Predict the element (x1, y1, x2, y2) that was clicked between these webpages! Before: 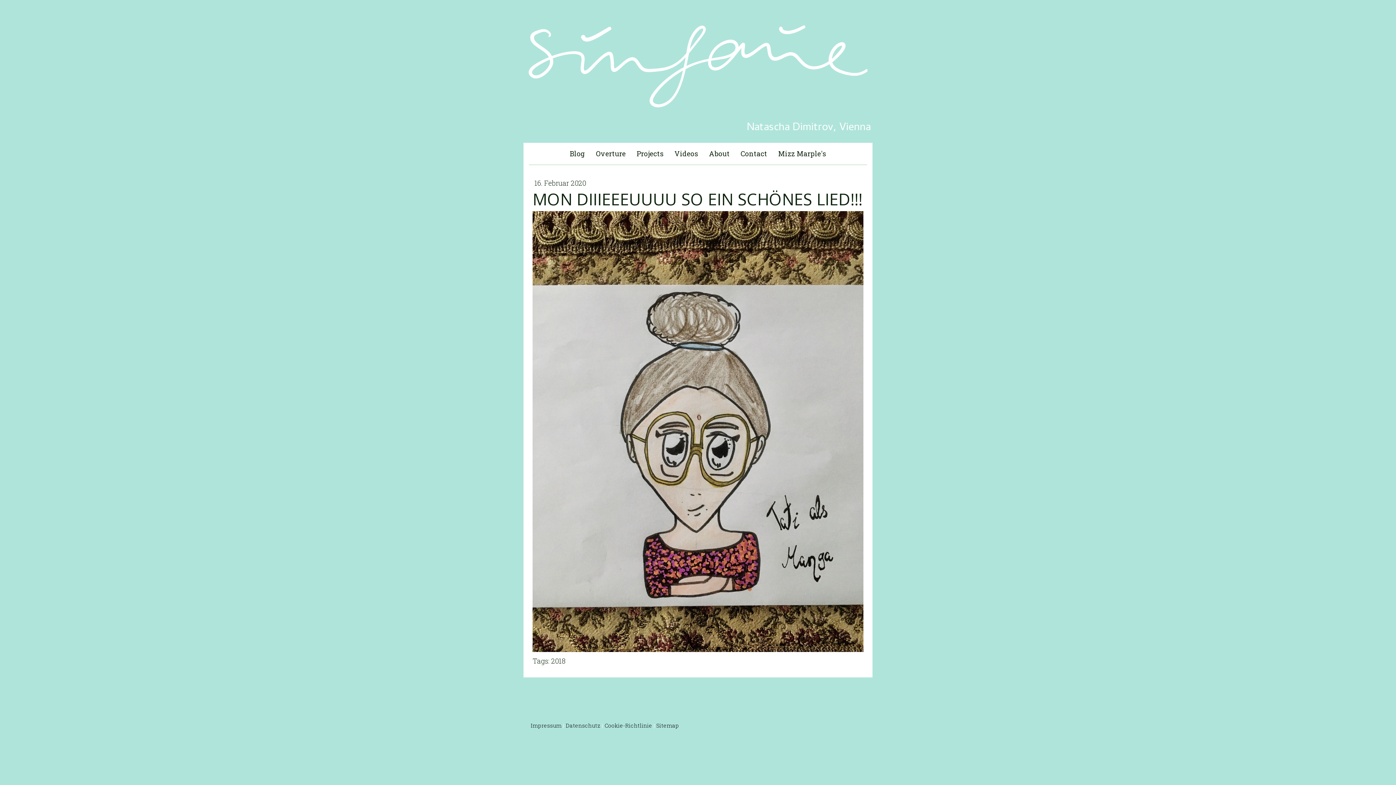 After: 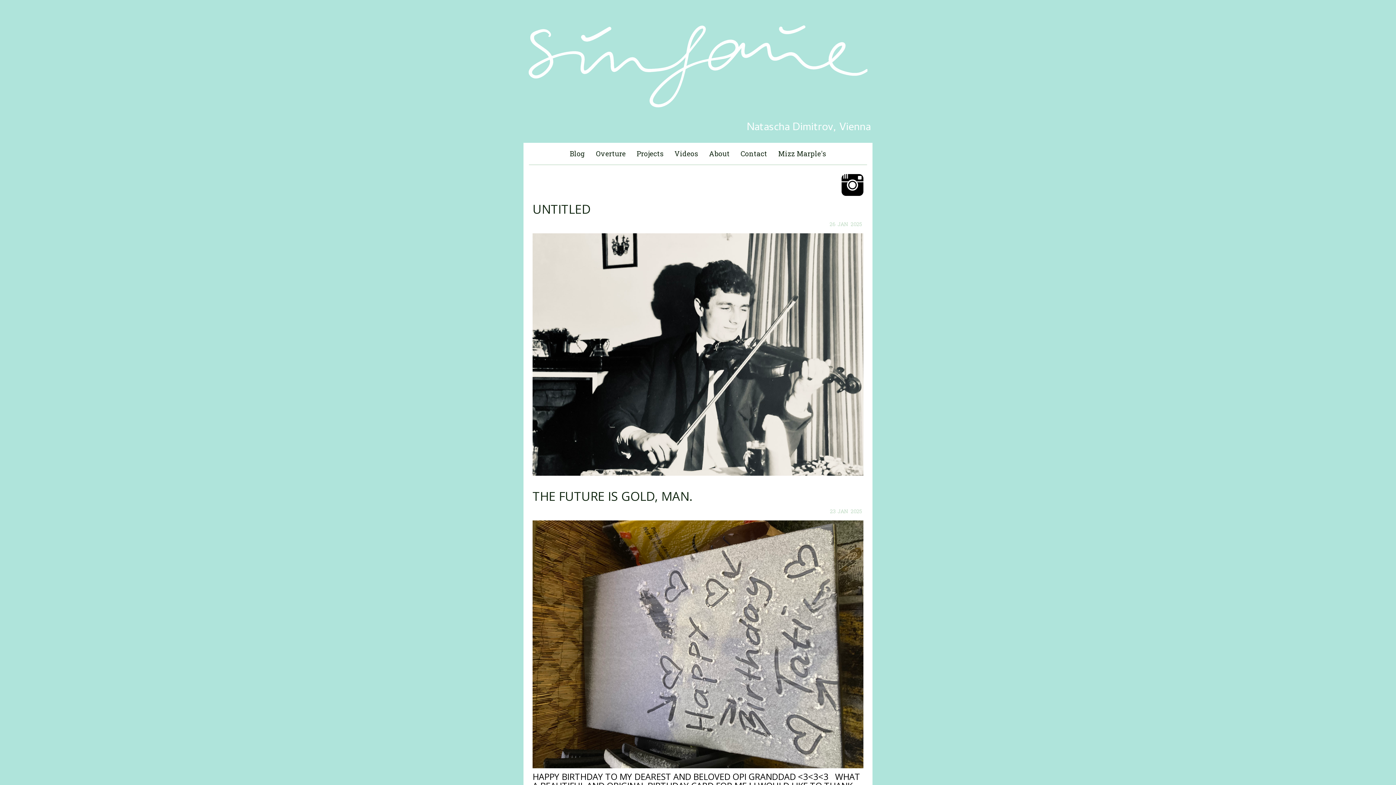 Action: bbox: (525, 122, 870, 133) label: Natascha Dimitrov, Vienna